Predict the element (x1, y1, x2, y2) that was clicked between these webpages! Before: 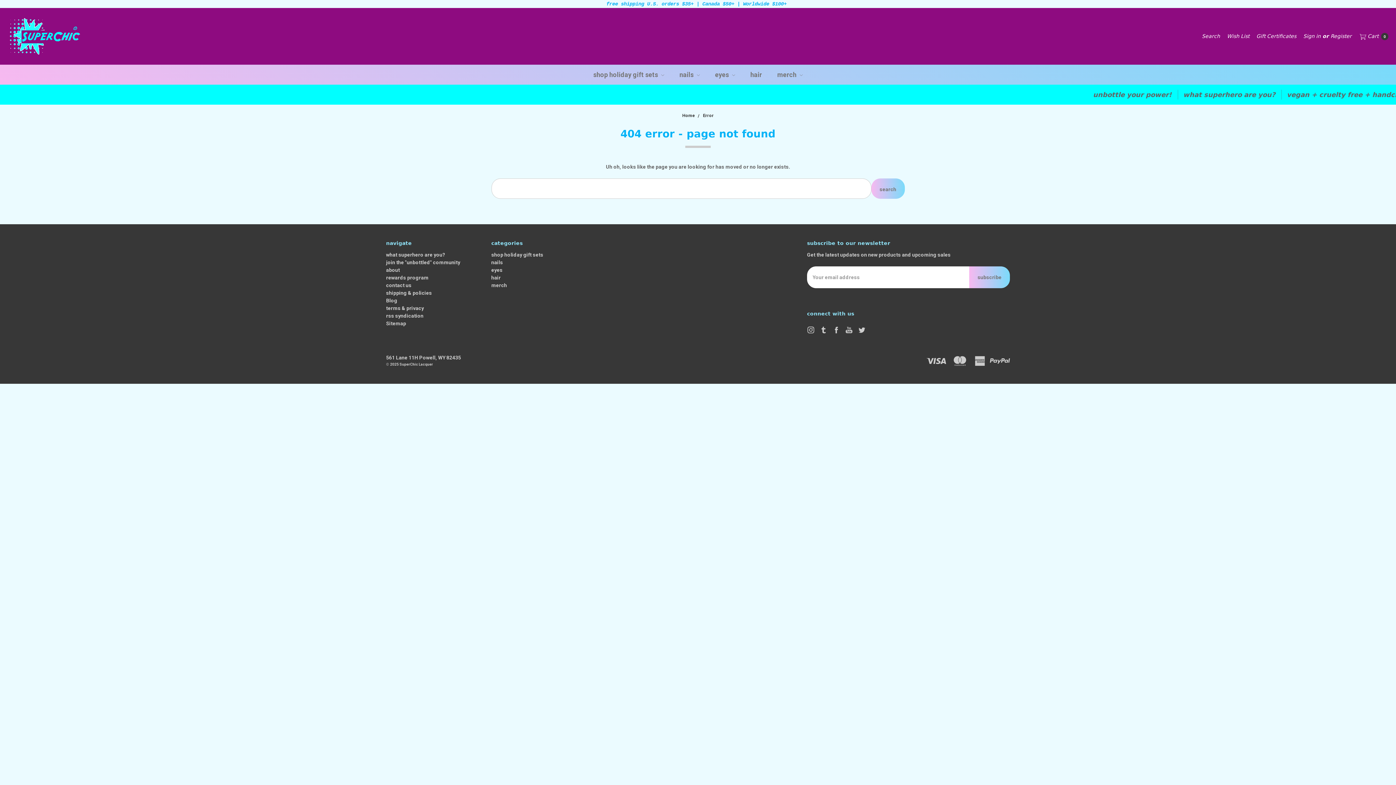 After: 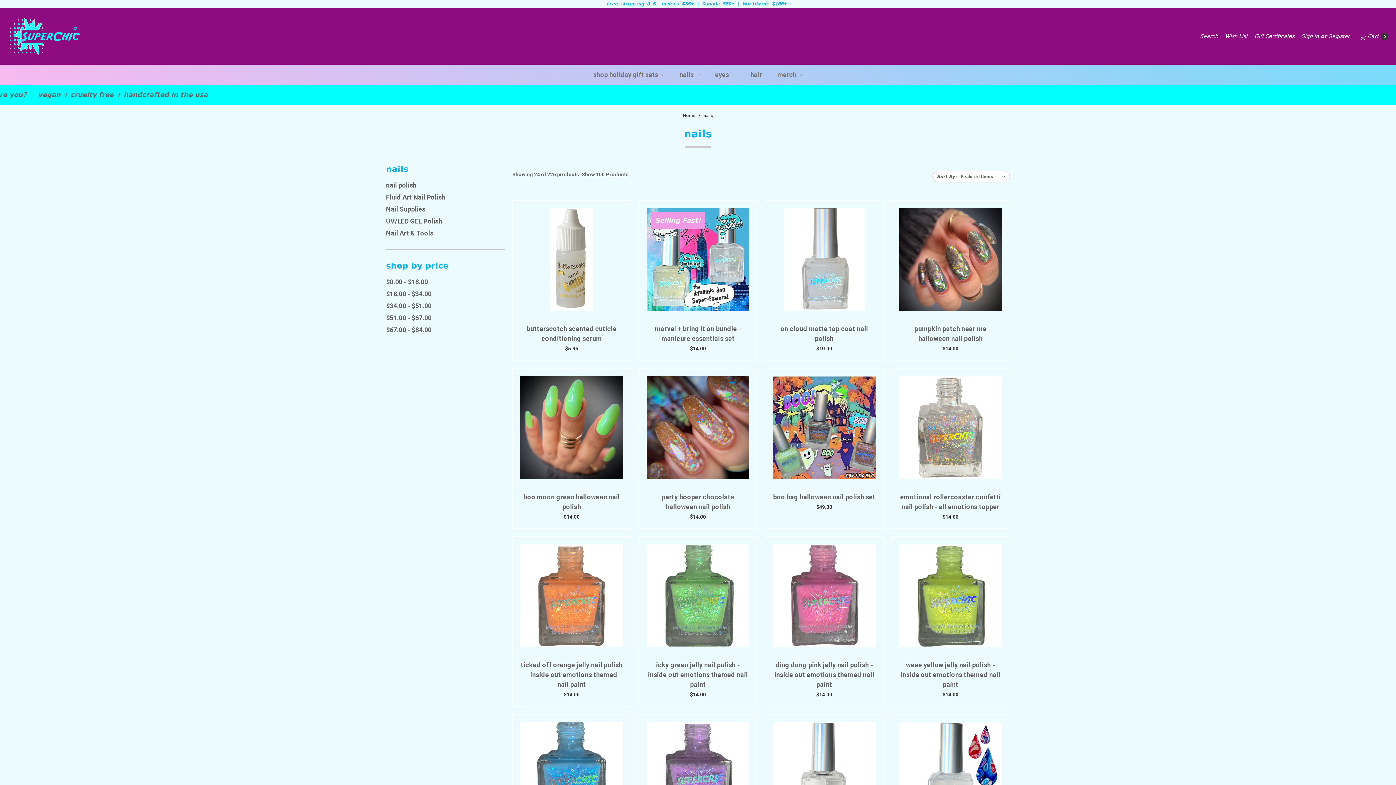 Action: label: nails bbox: (491, 259, 503, 265)